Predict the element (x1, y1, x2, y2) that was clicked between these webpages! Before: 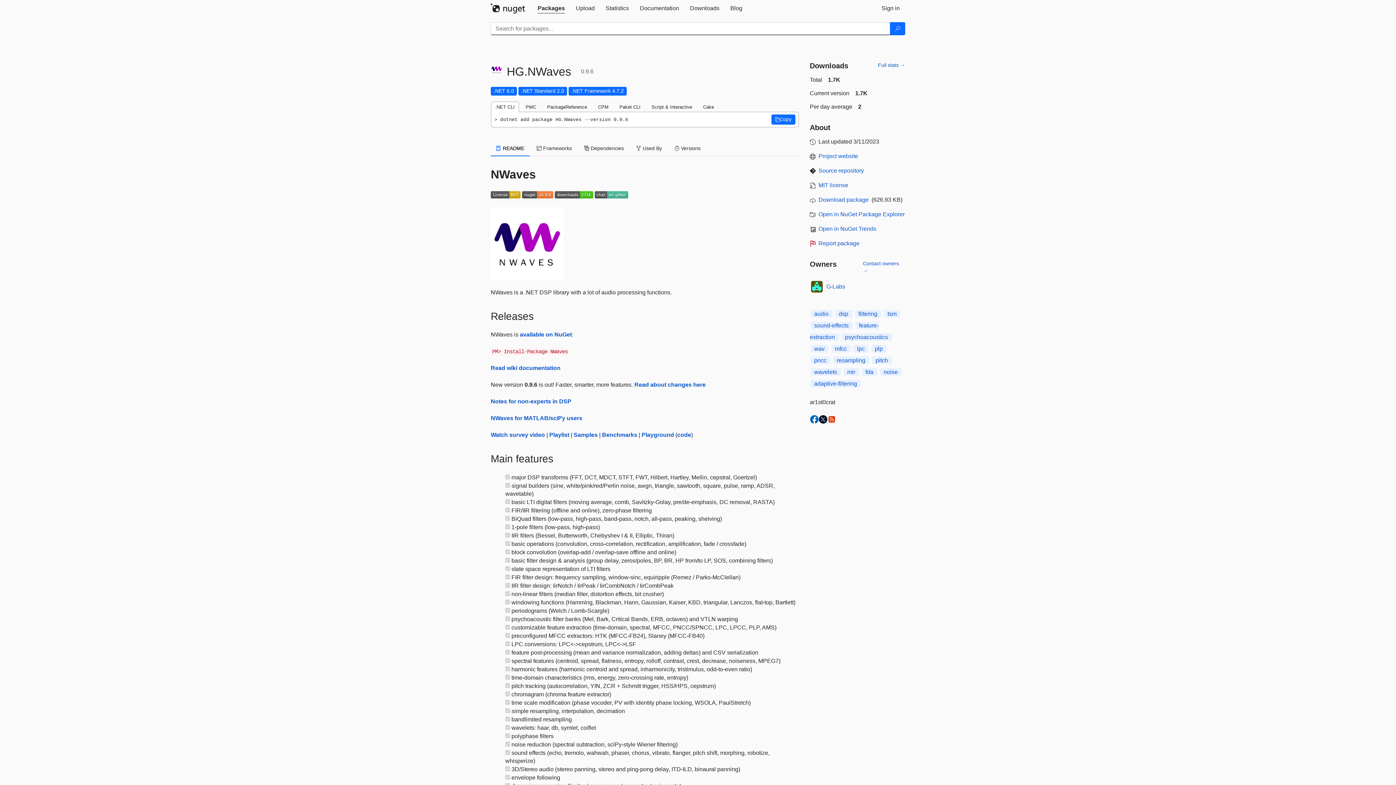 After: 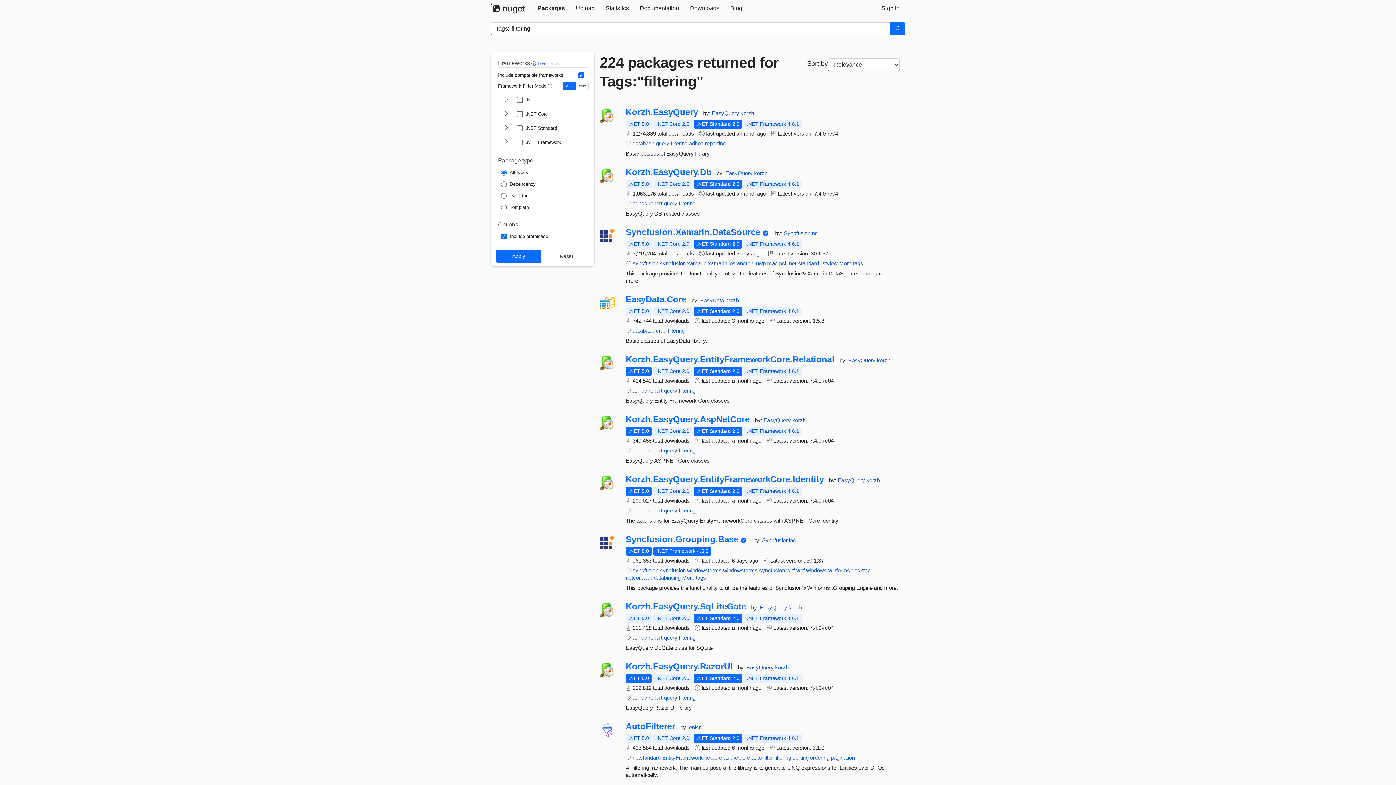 Action: bbox: (855, 310, 881, 317) label: filtering